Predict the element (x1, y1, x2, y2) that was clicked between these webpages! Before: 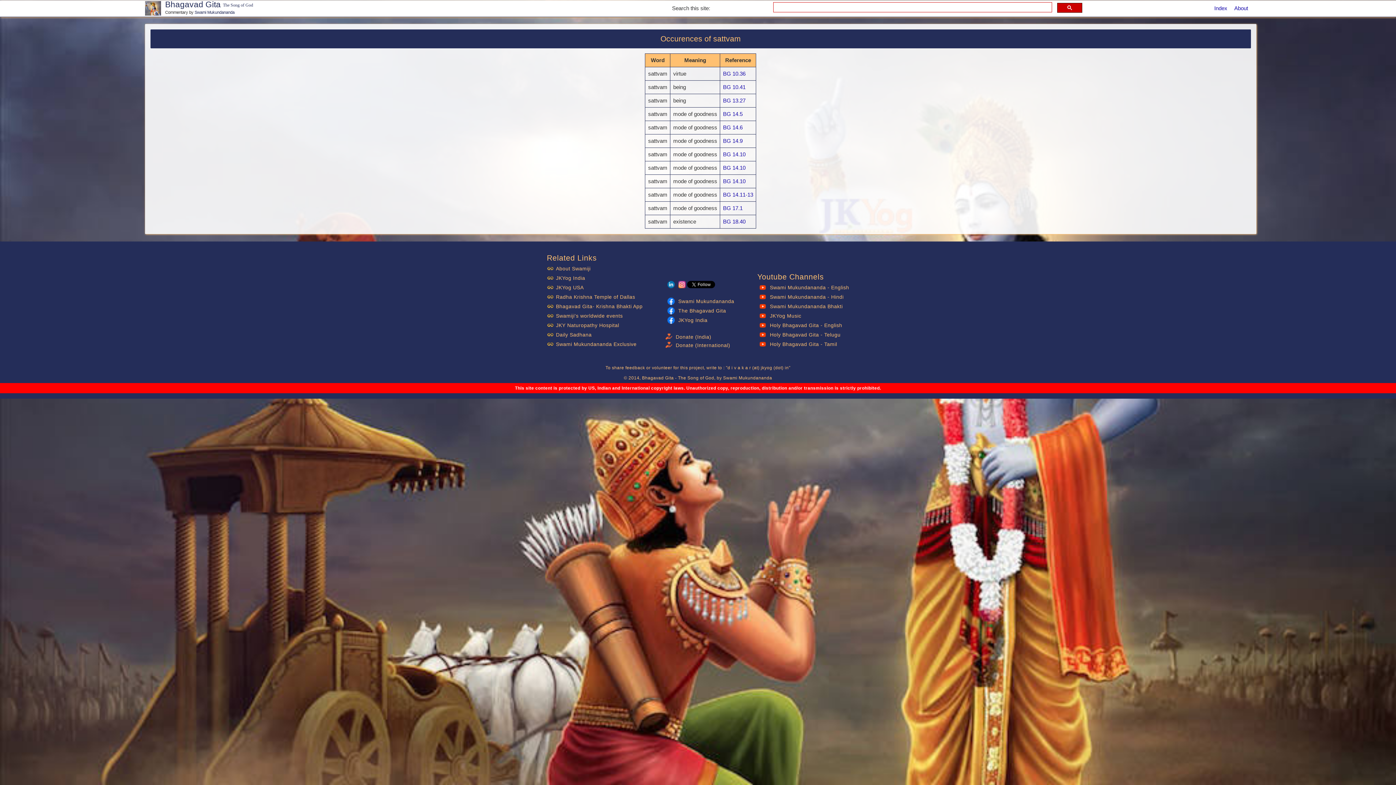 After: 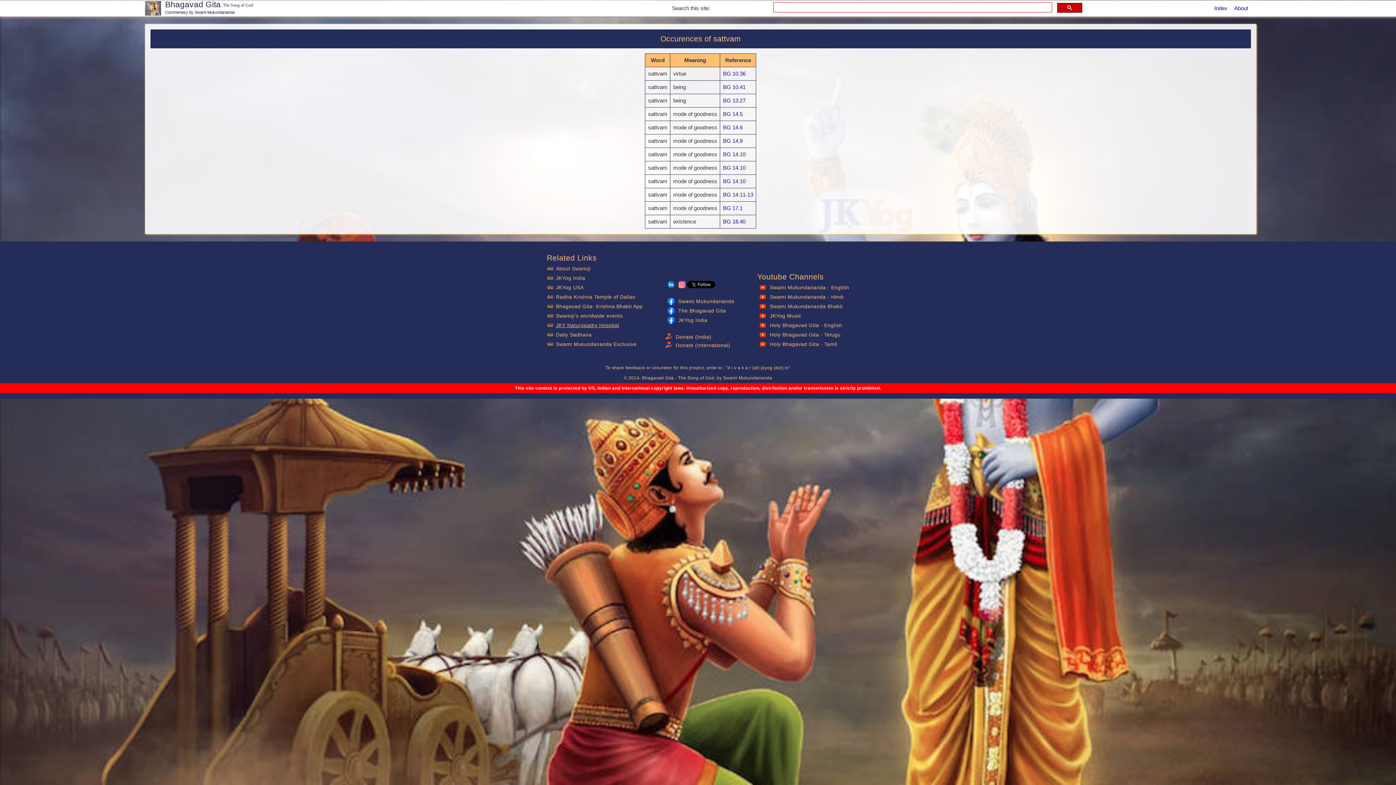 Action: bbox: (554, 322, 619, 335) label: JKY Naturopathy Hospital